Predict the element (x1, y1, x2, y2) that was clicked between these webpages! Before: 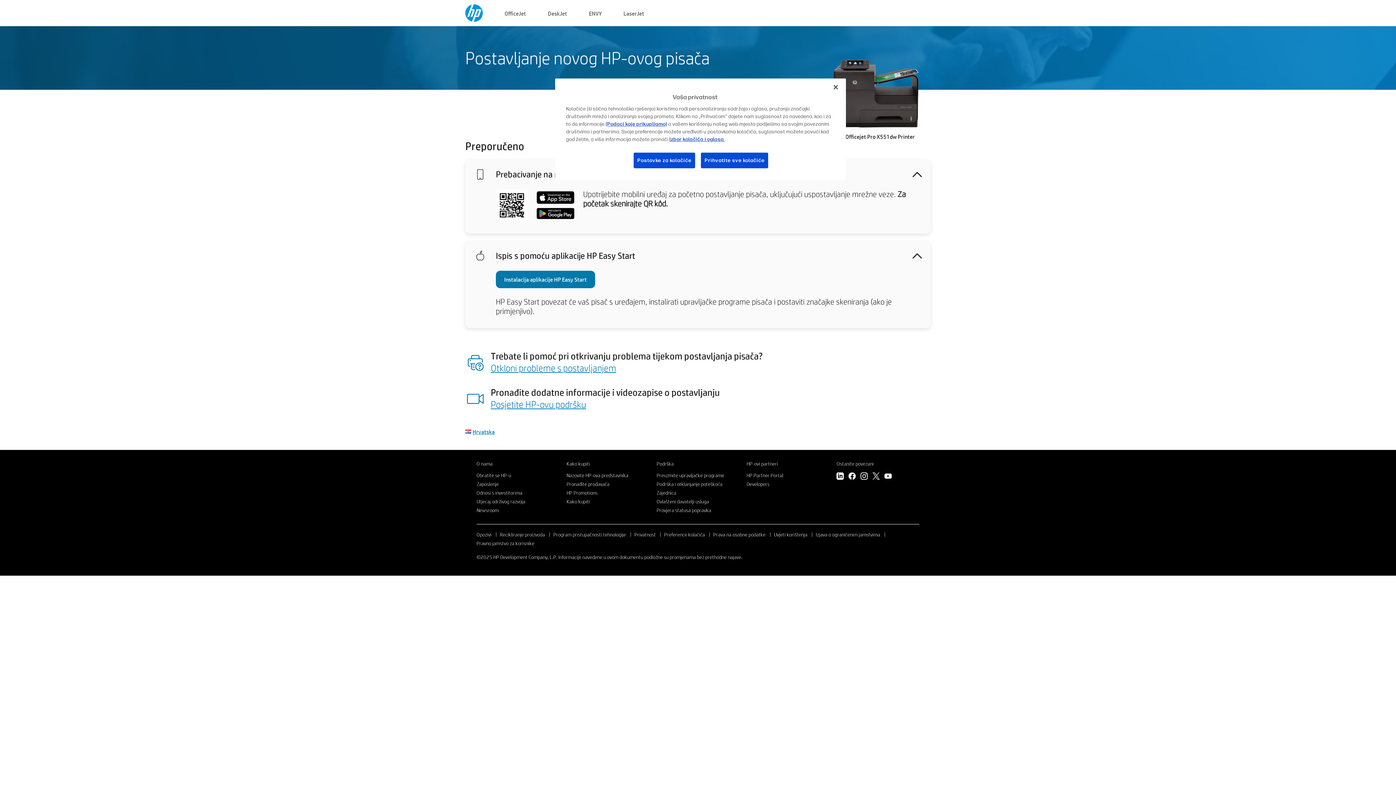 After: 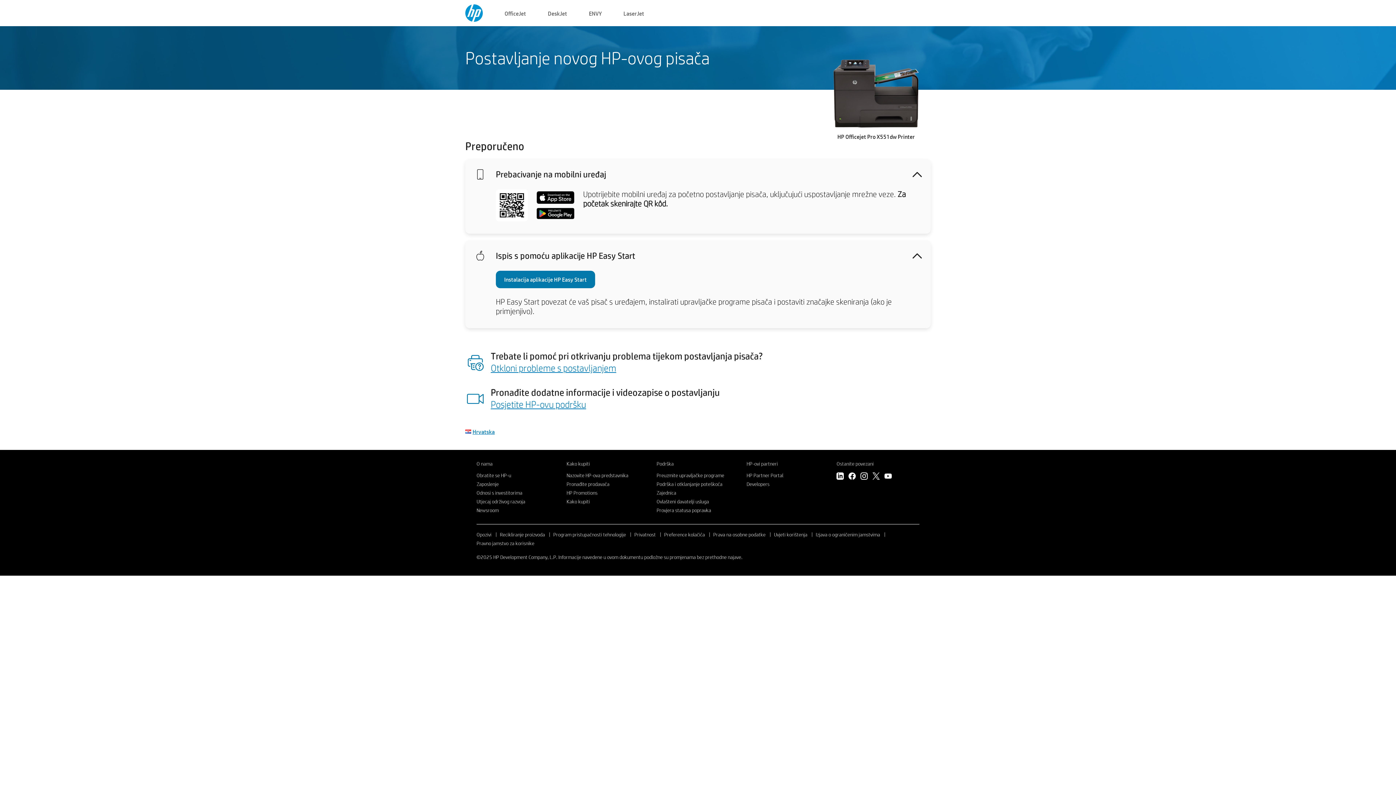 Action: bbox: (700, 152, 768, 168) label: Prihvatite sve kolačiće